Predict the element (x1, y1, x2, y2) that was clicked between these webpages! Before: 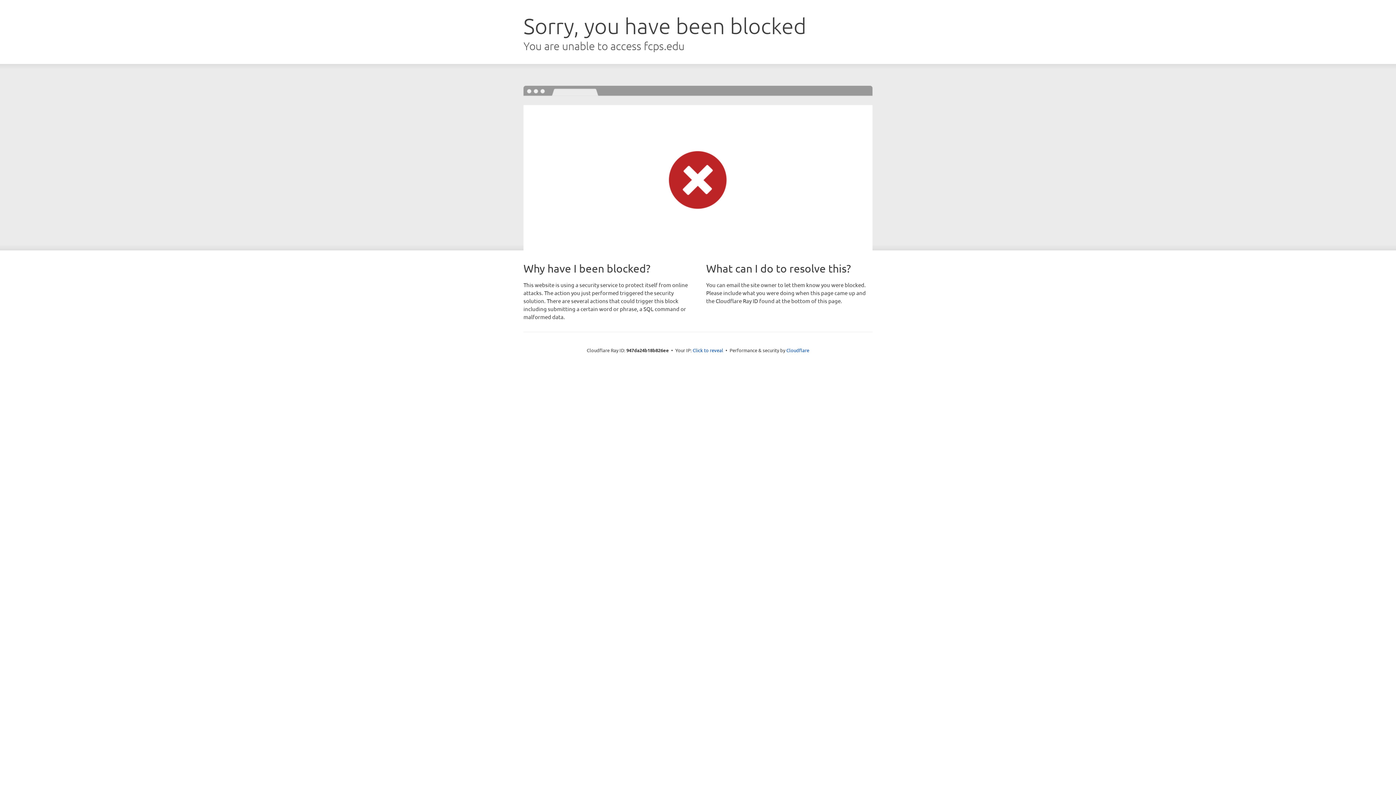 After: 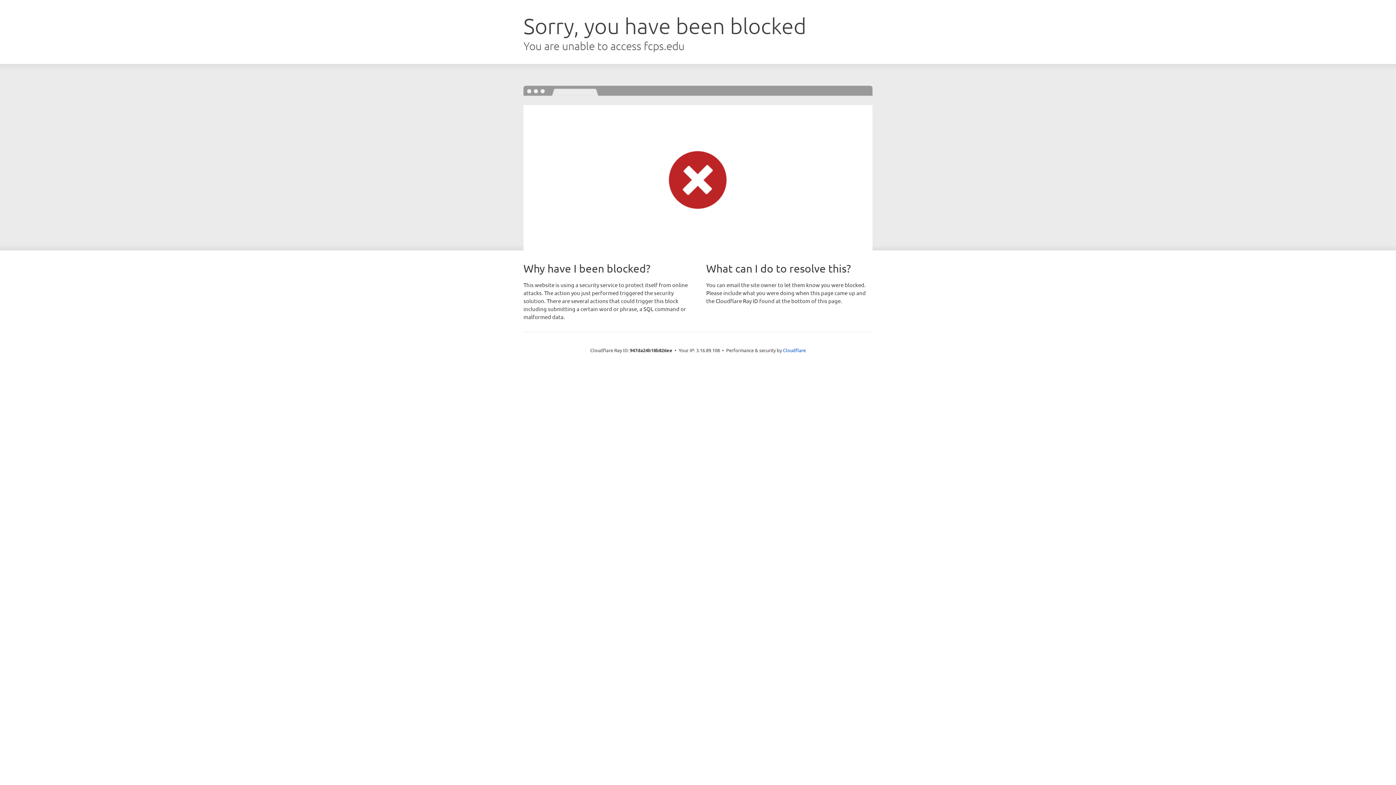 Action: label: Click to reveal bbox: (692, 346, 723, 353)